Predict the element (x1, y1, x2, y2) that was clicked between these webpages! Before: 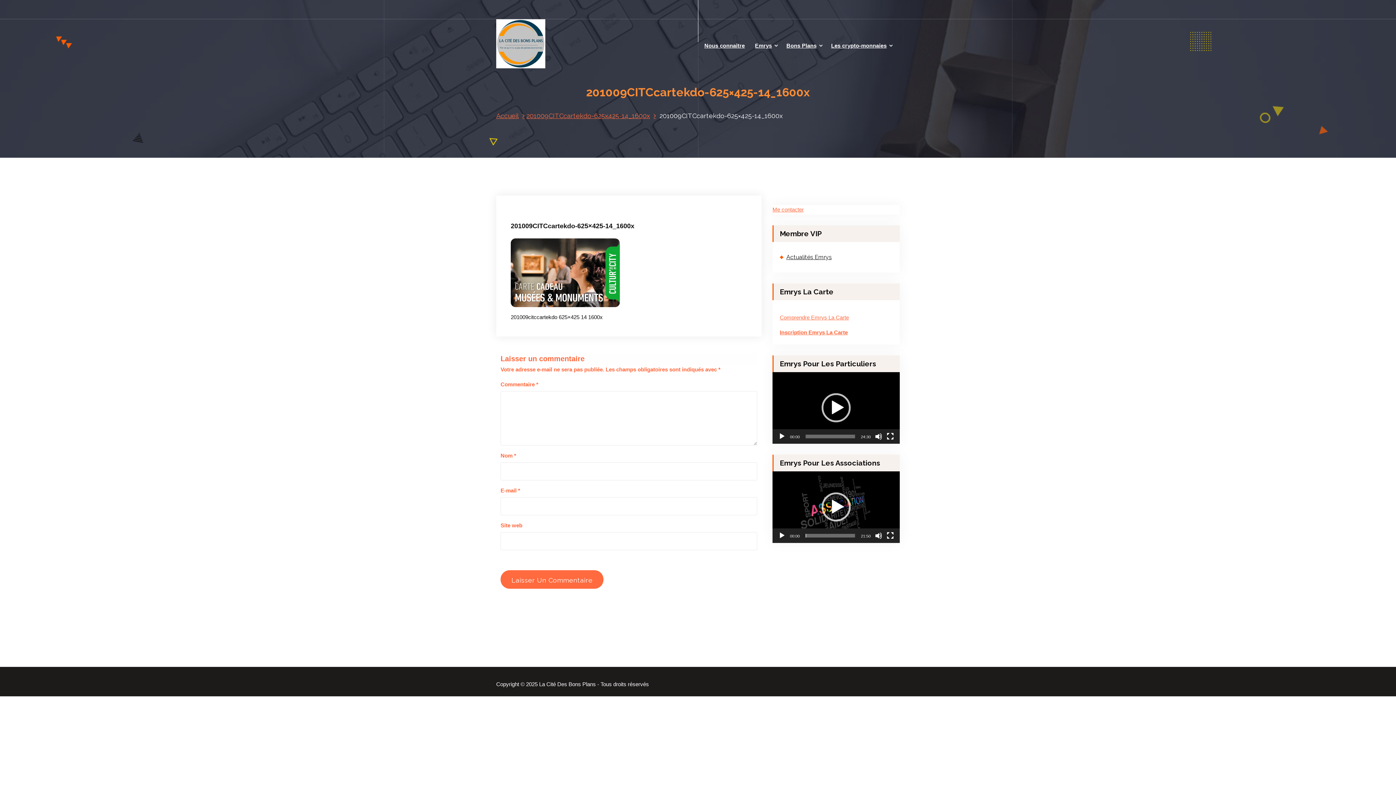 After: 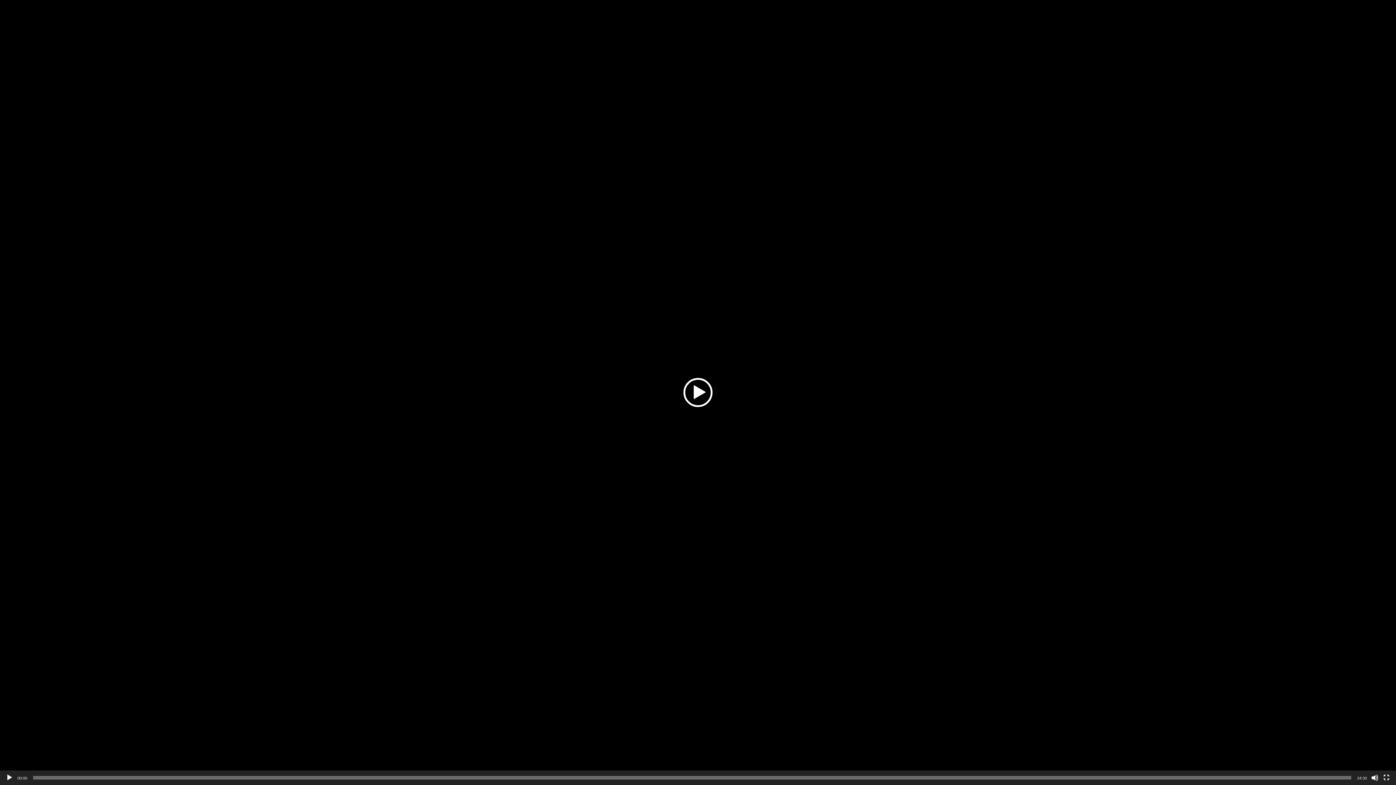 Action: bbox: (886, 433, 894, 440) label: Plein écran